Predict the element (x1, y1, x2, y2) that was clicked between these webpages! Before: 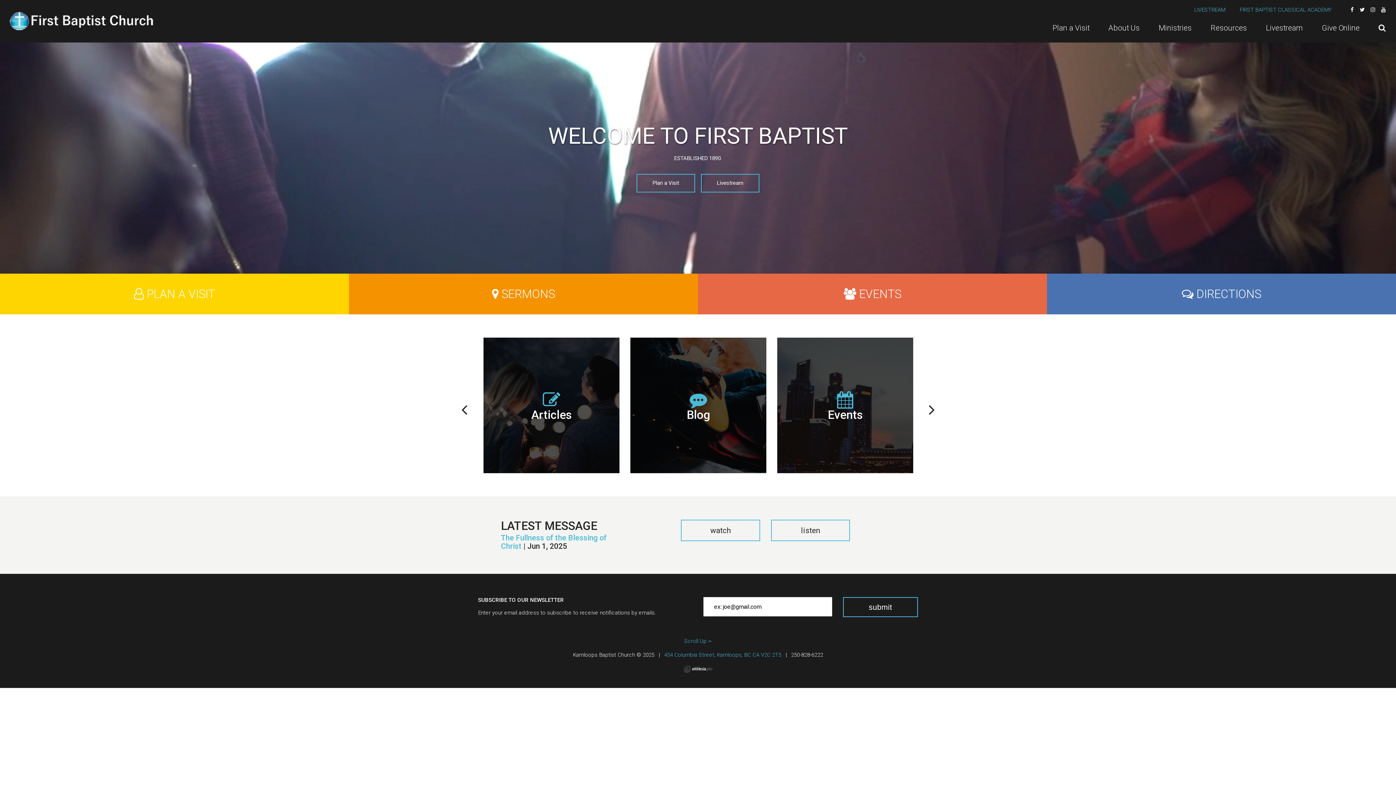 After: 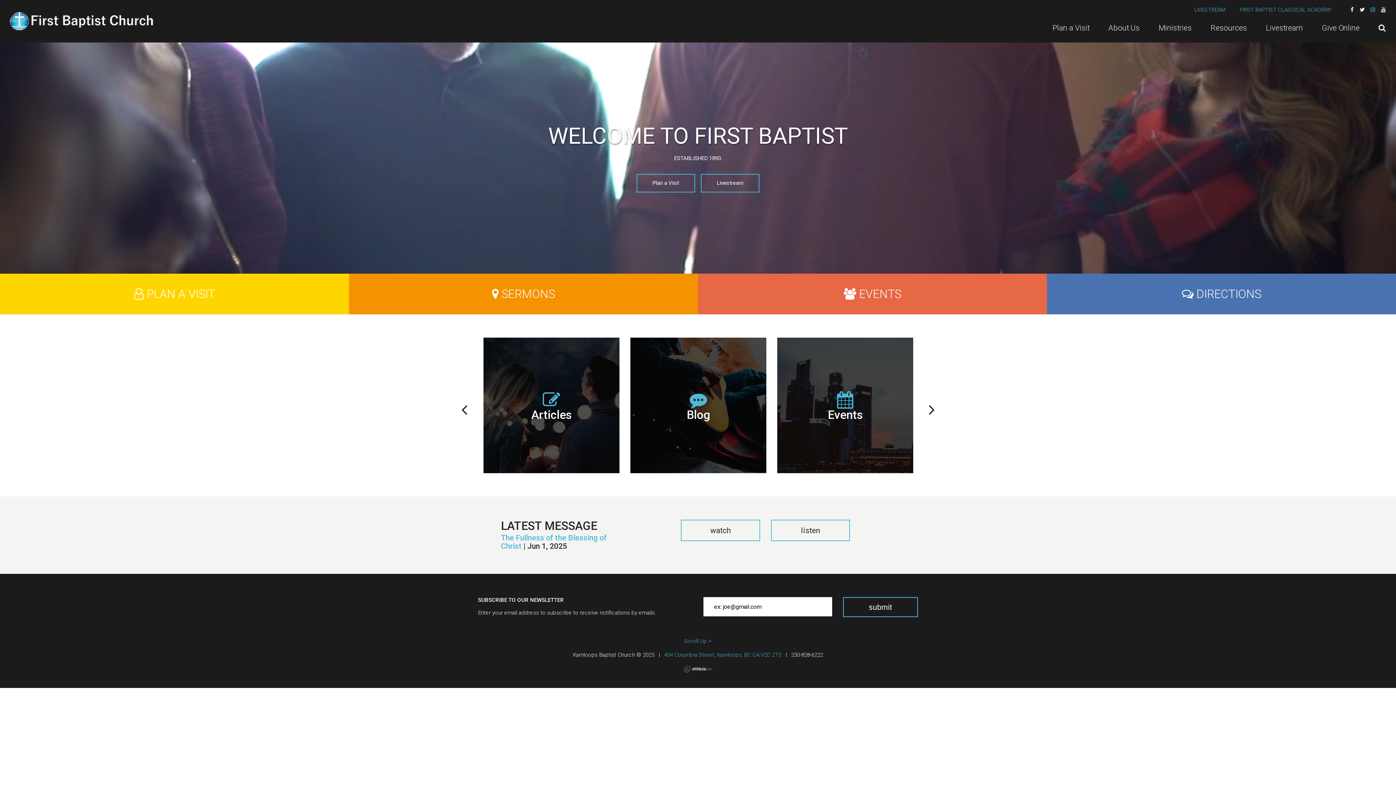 Action: bbox: (1370, 6, 1375, 13)